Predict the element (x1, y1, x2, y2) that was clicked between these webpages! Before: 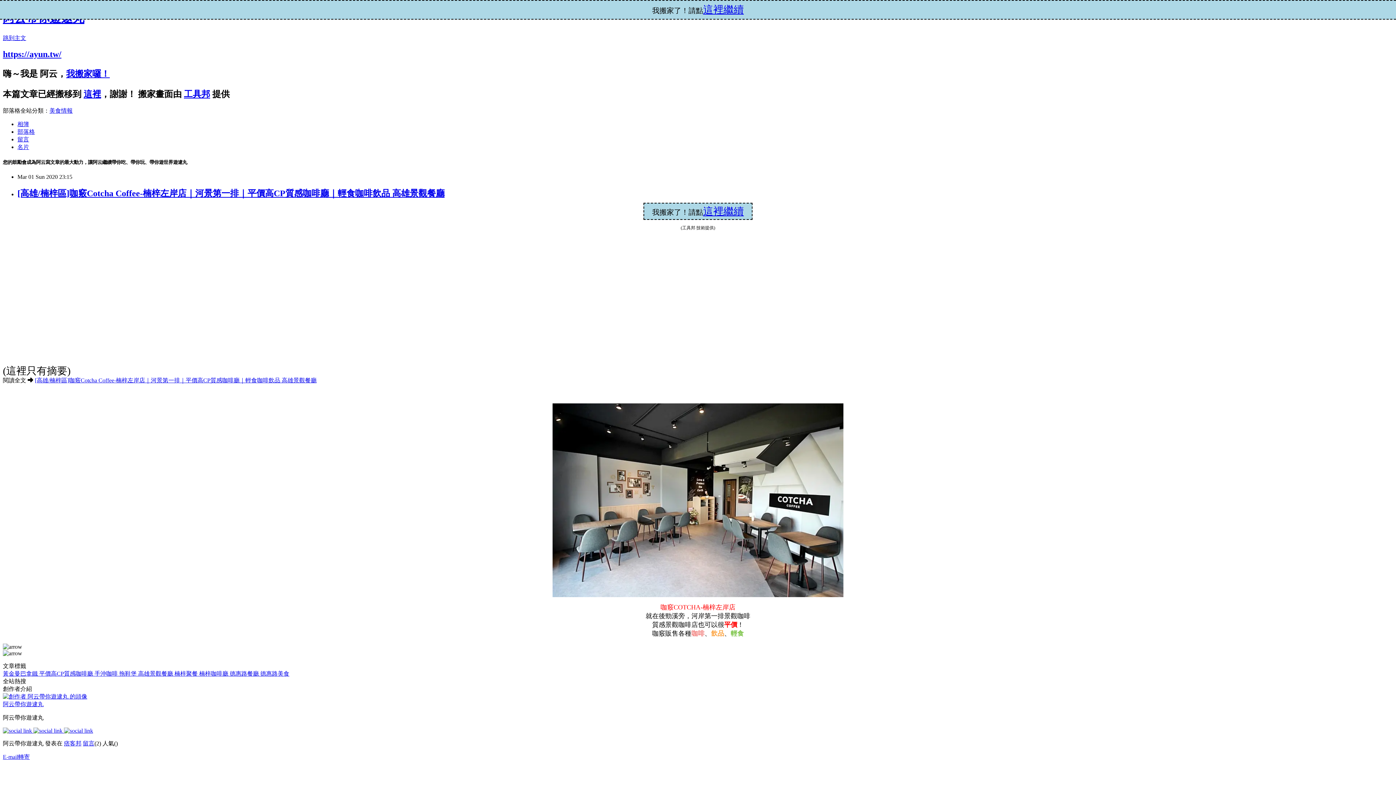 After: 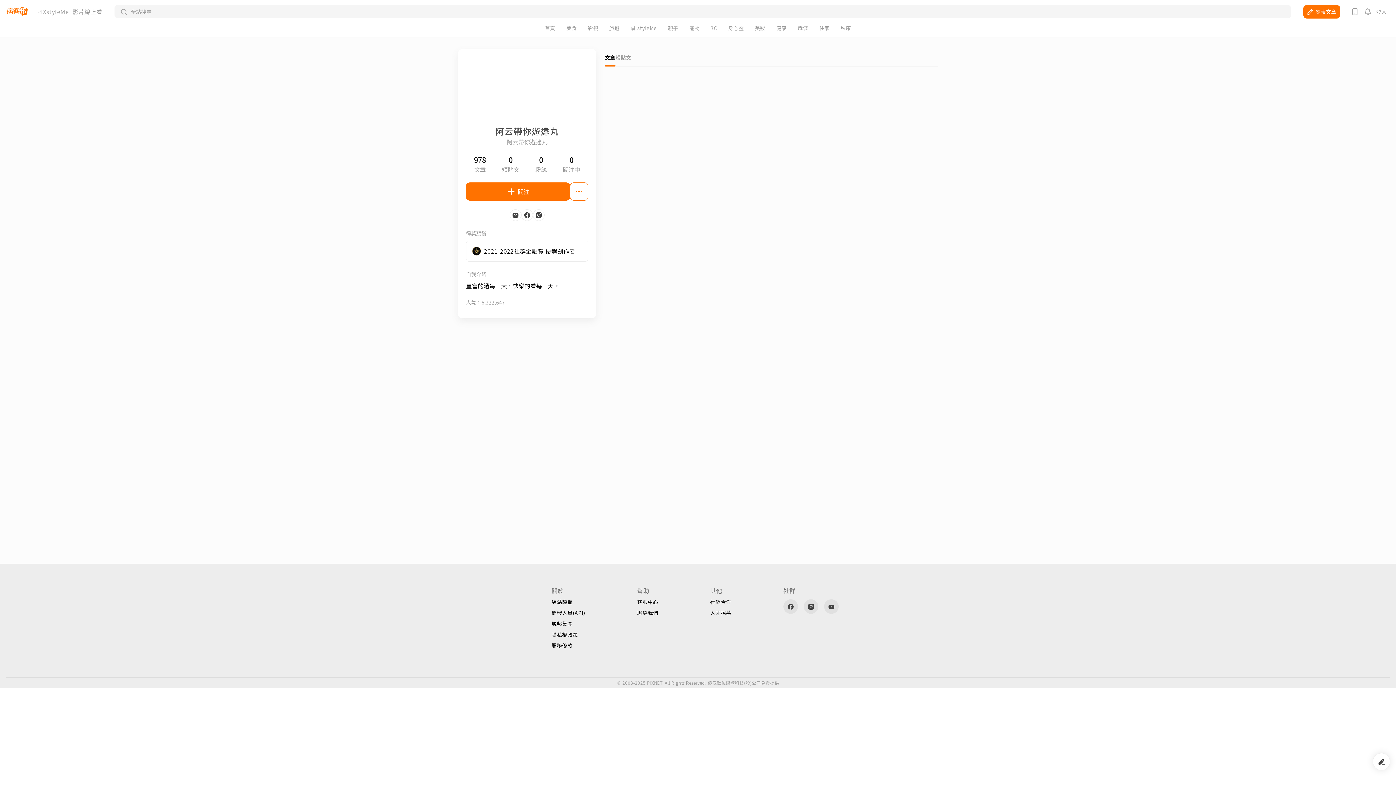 Action: bbox: (2, 693, 87, 699)